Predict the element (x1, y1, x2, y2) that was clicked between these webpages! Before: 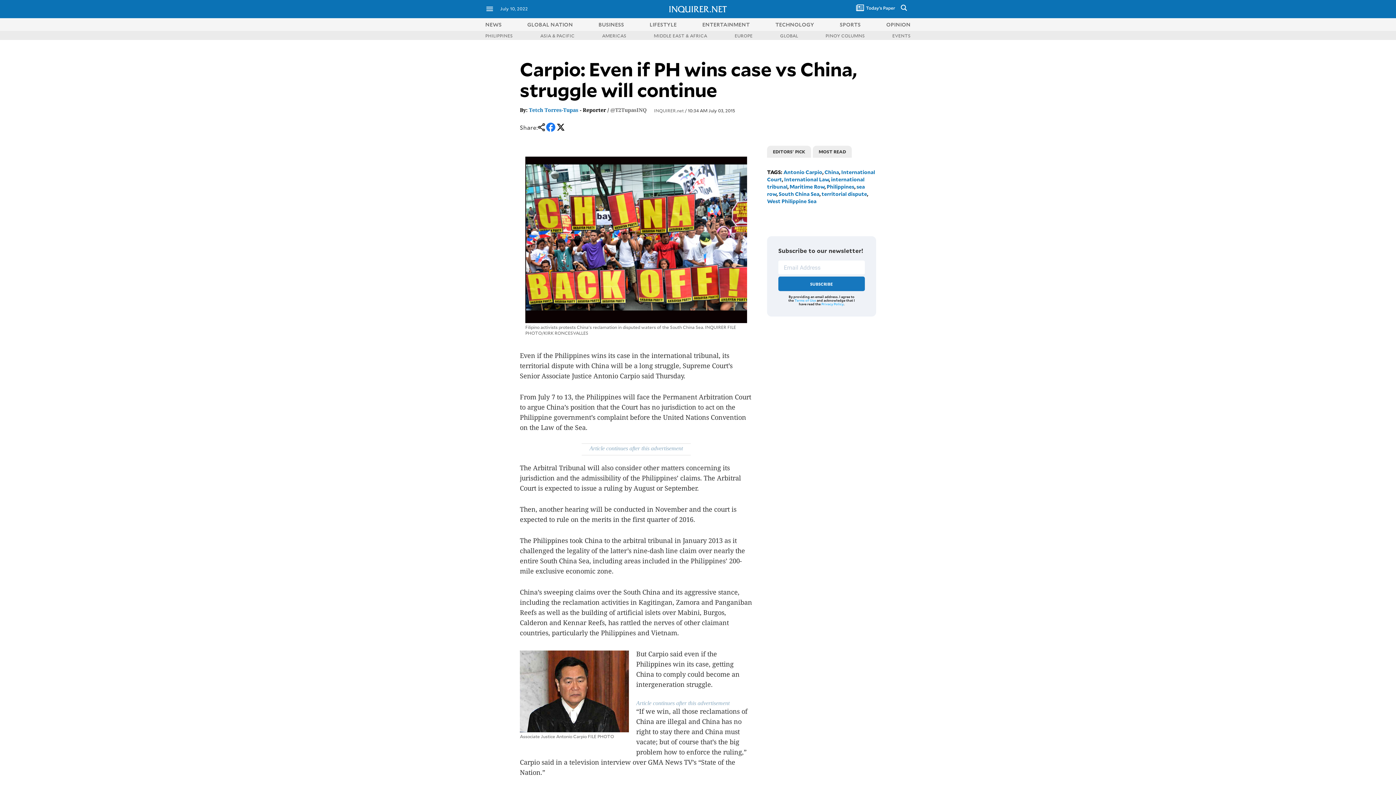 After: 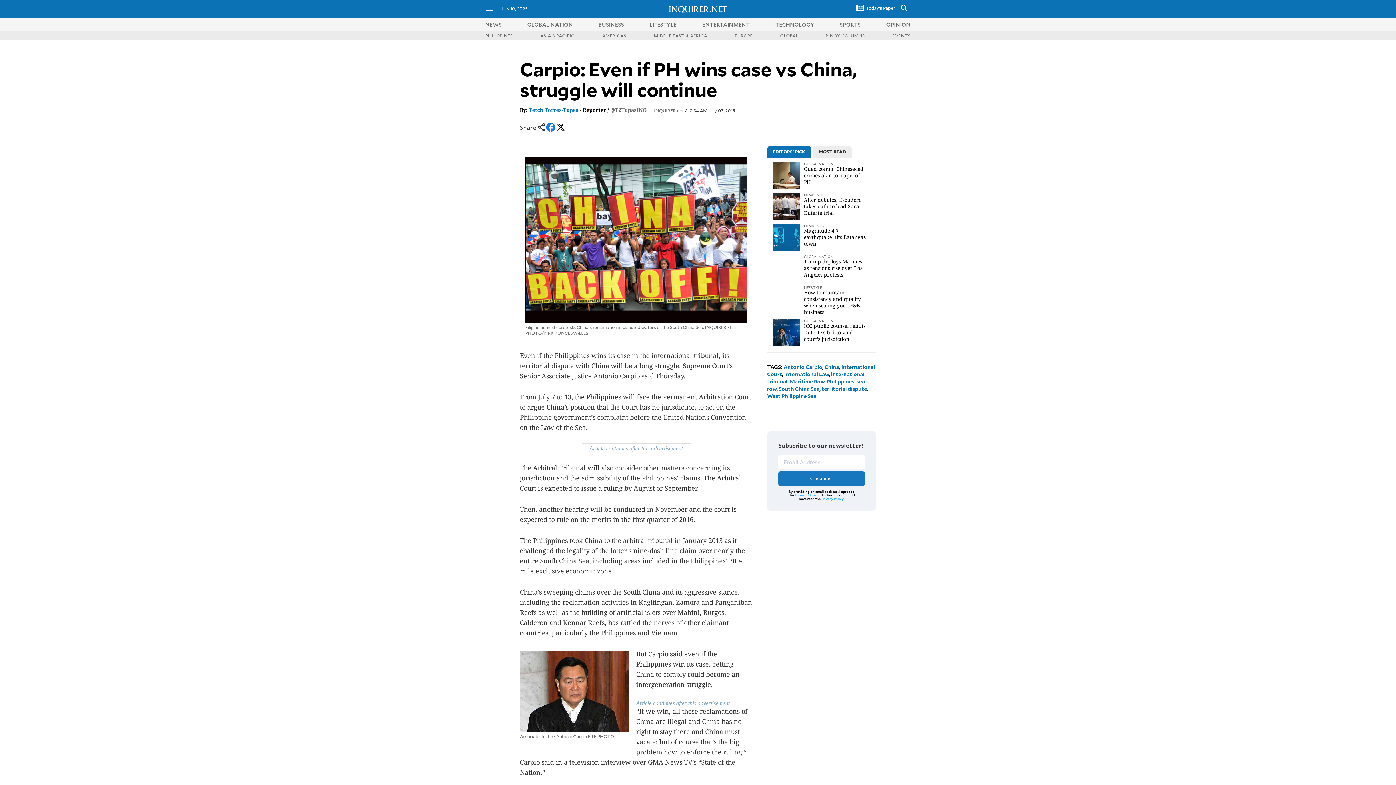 Action: bbox: (794, 298, 816, 302) label: Terms of Use